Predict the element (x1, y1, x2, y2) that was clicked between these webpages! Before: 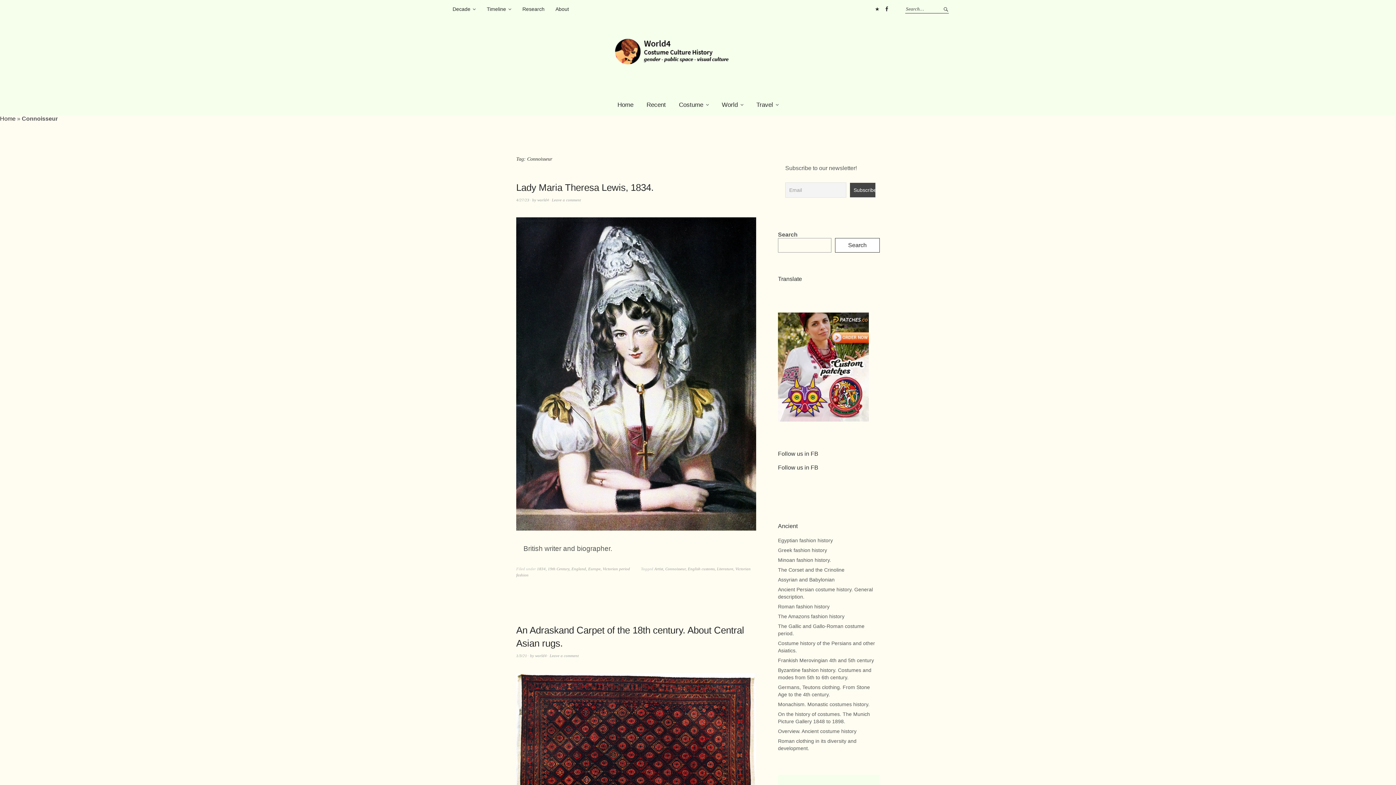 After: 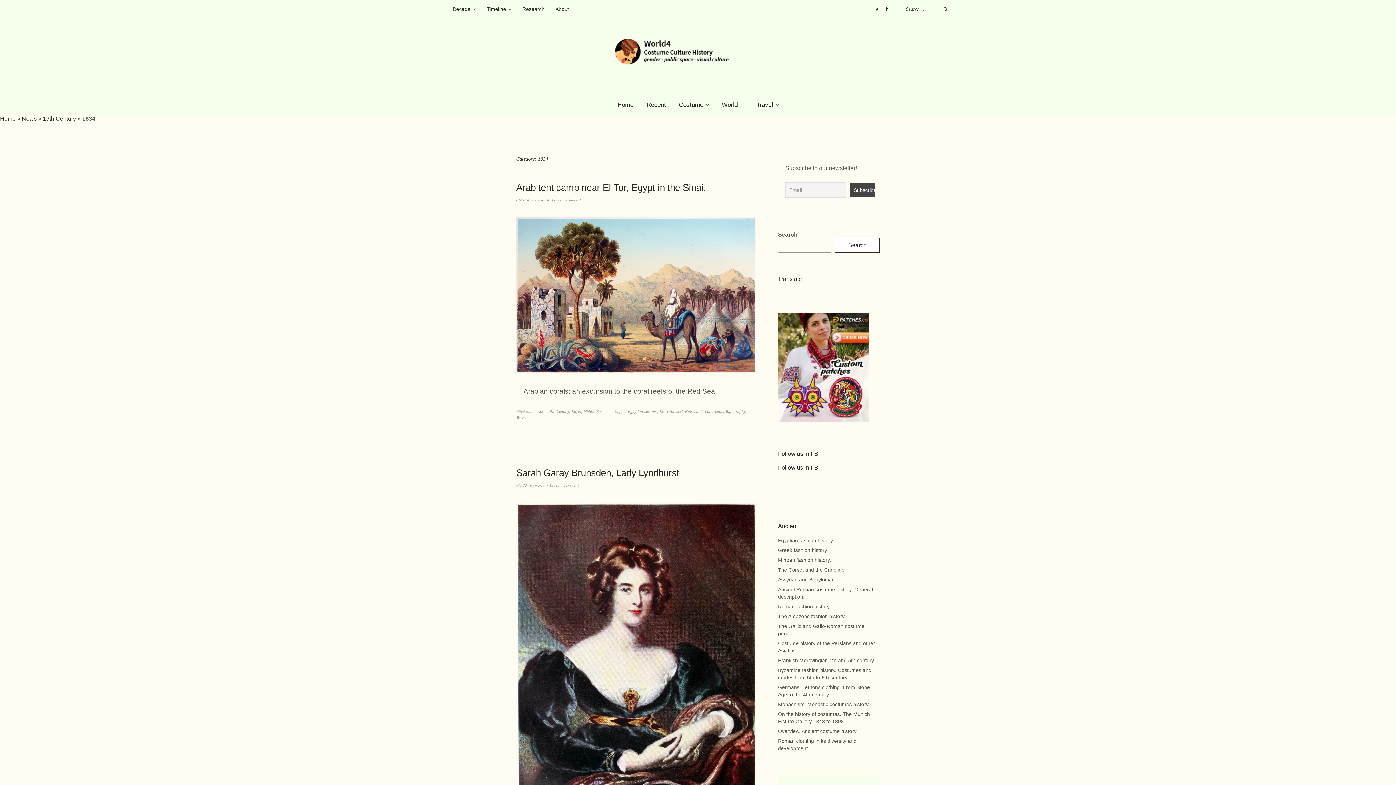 Action: bbox: (537, 566, 545, 571) label: 1834